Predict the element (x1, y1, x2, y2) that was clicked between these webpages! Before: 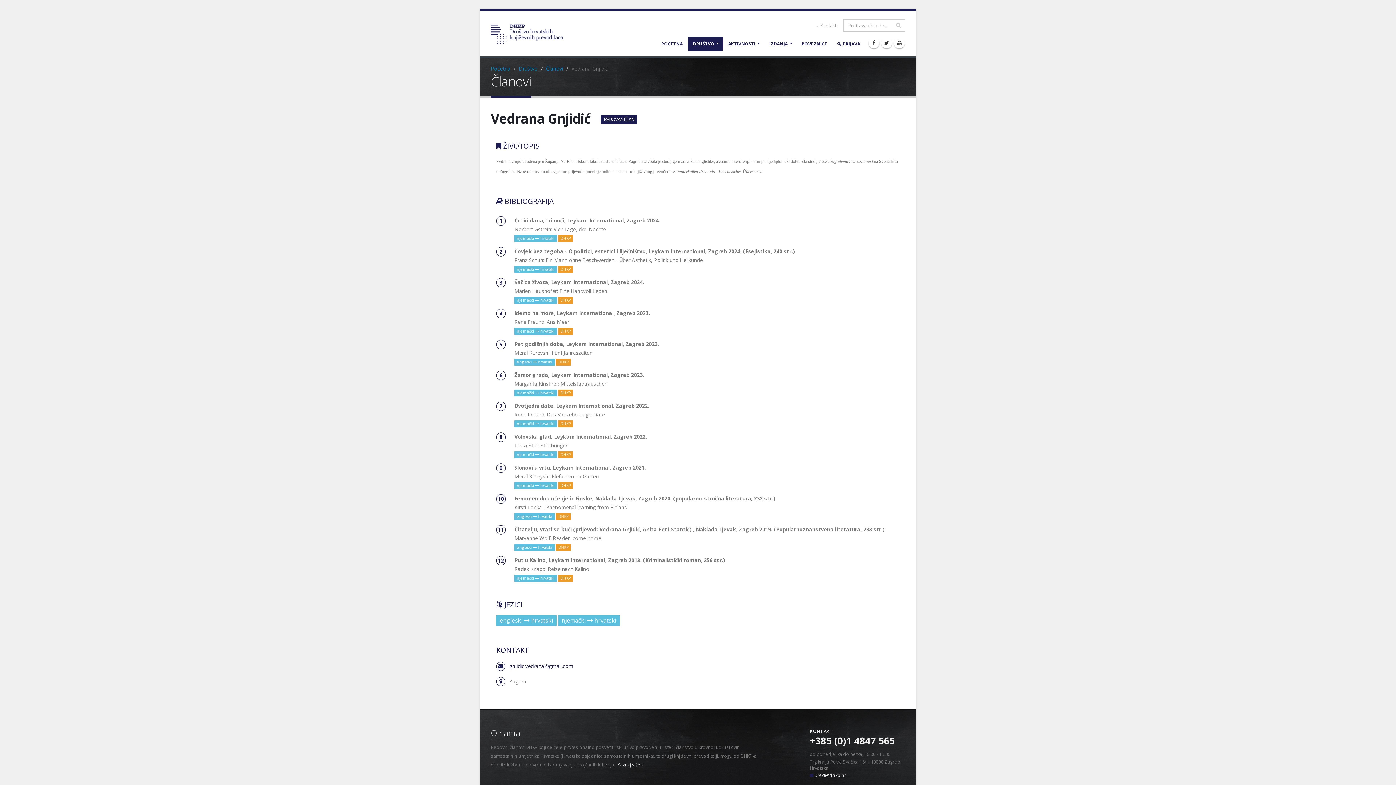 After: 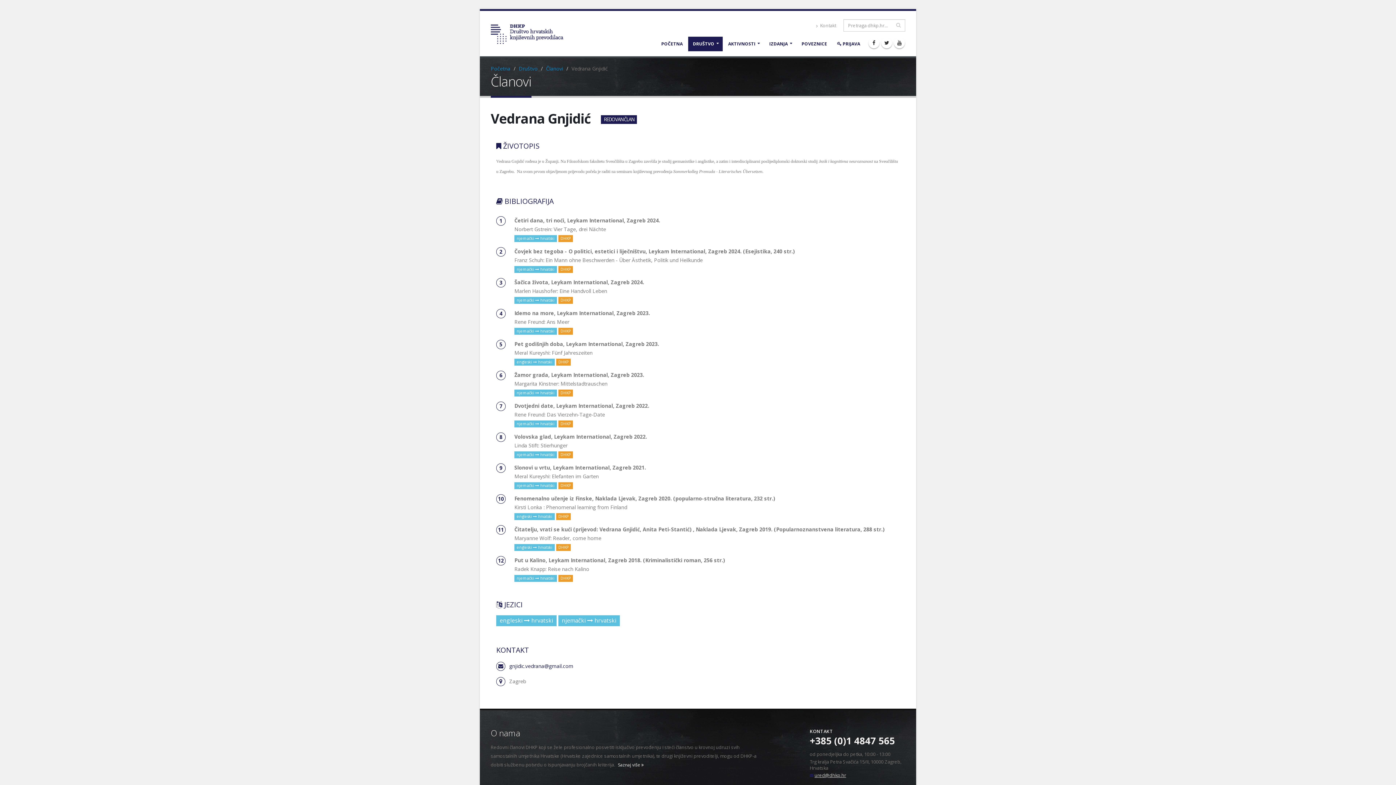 Action: label: ured@dhkp.hr bbox: (814, 772, 846, 778)